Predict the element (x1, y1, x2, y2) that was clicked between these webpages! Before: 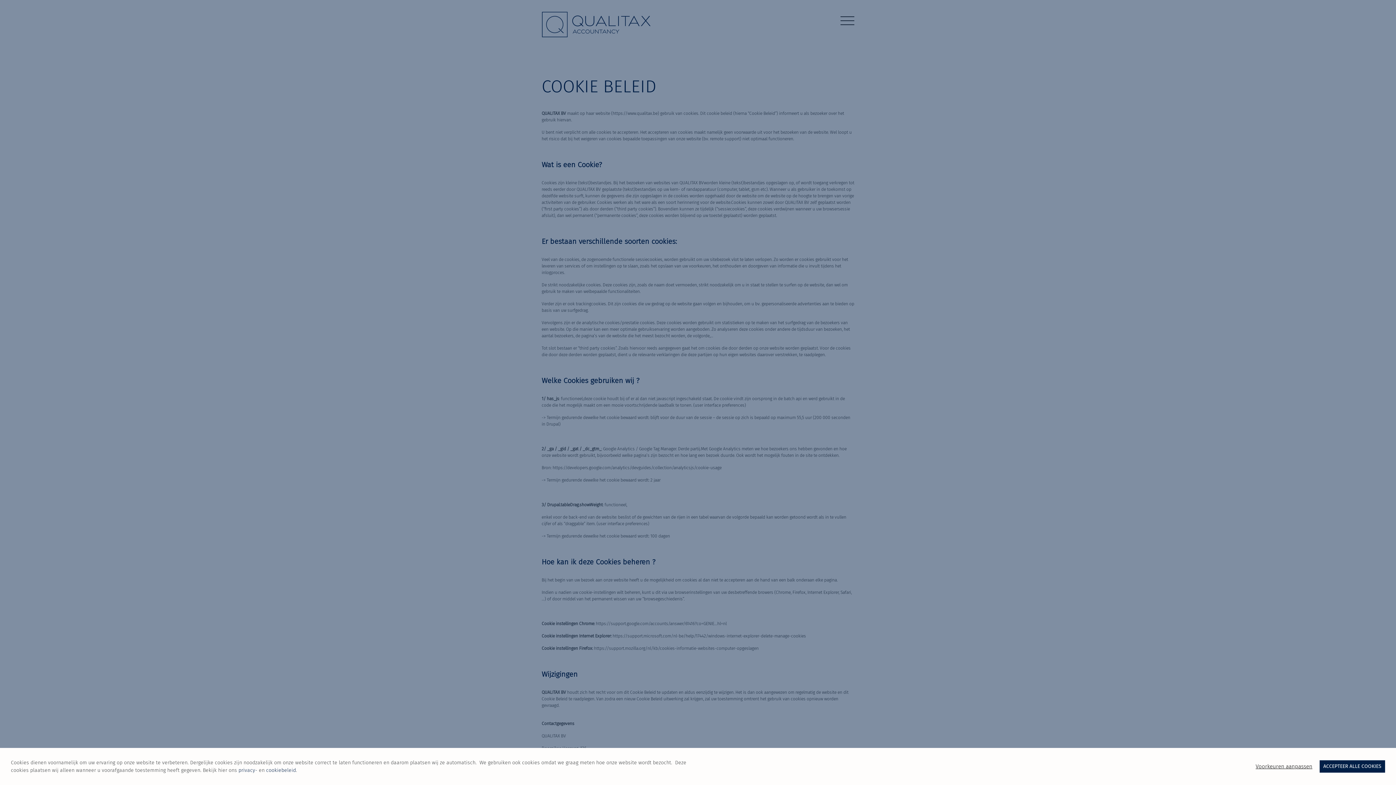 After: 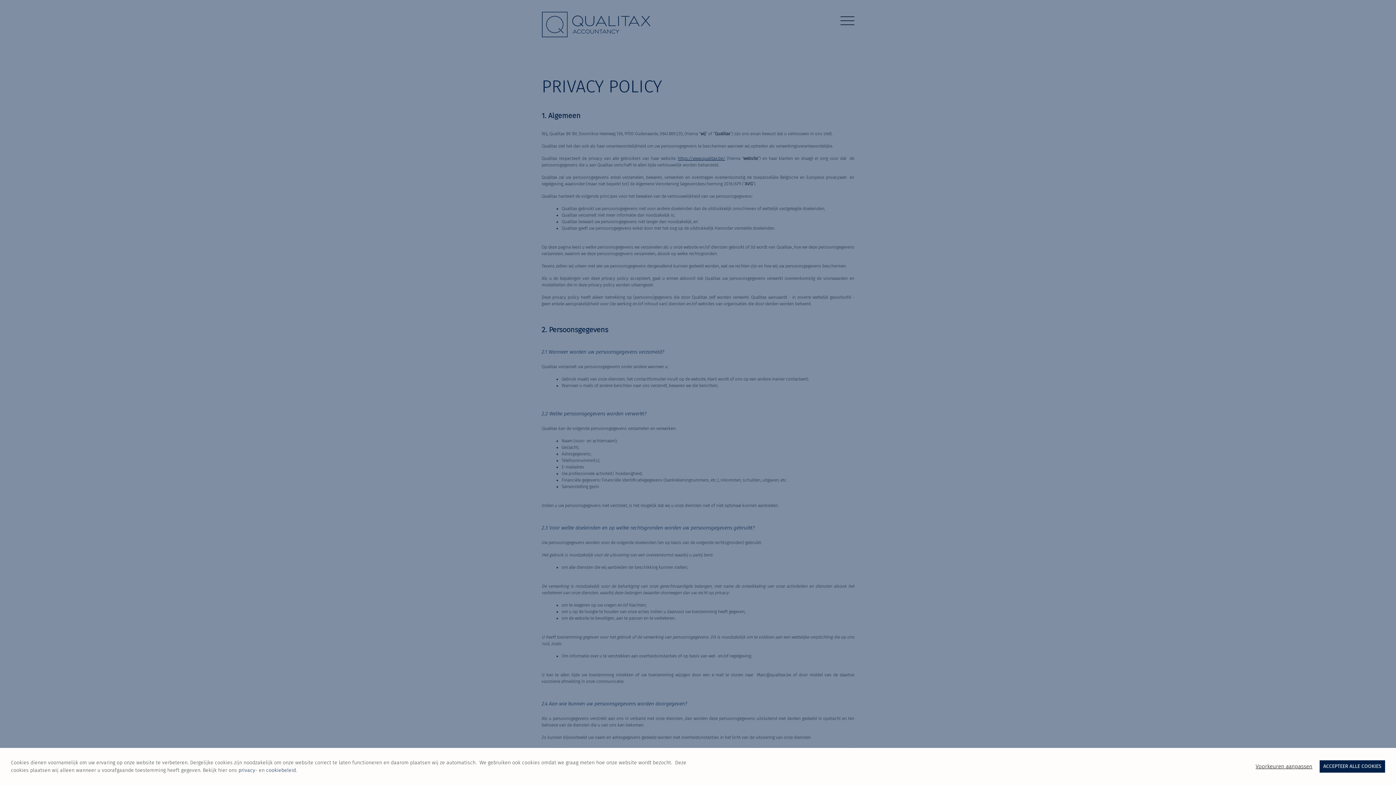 Action: bbox: (238, 767, 257, 773) label: privacy-